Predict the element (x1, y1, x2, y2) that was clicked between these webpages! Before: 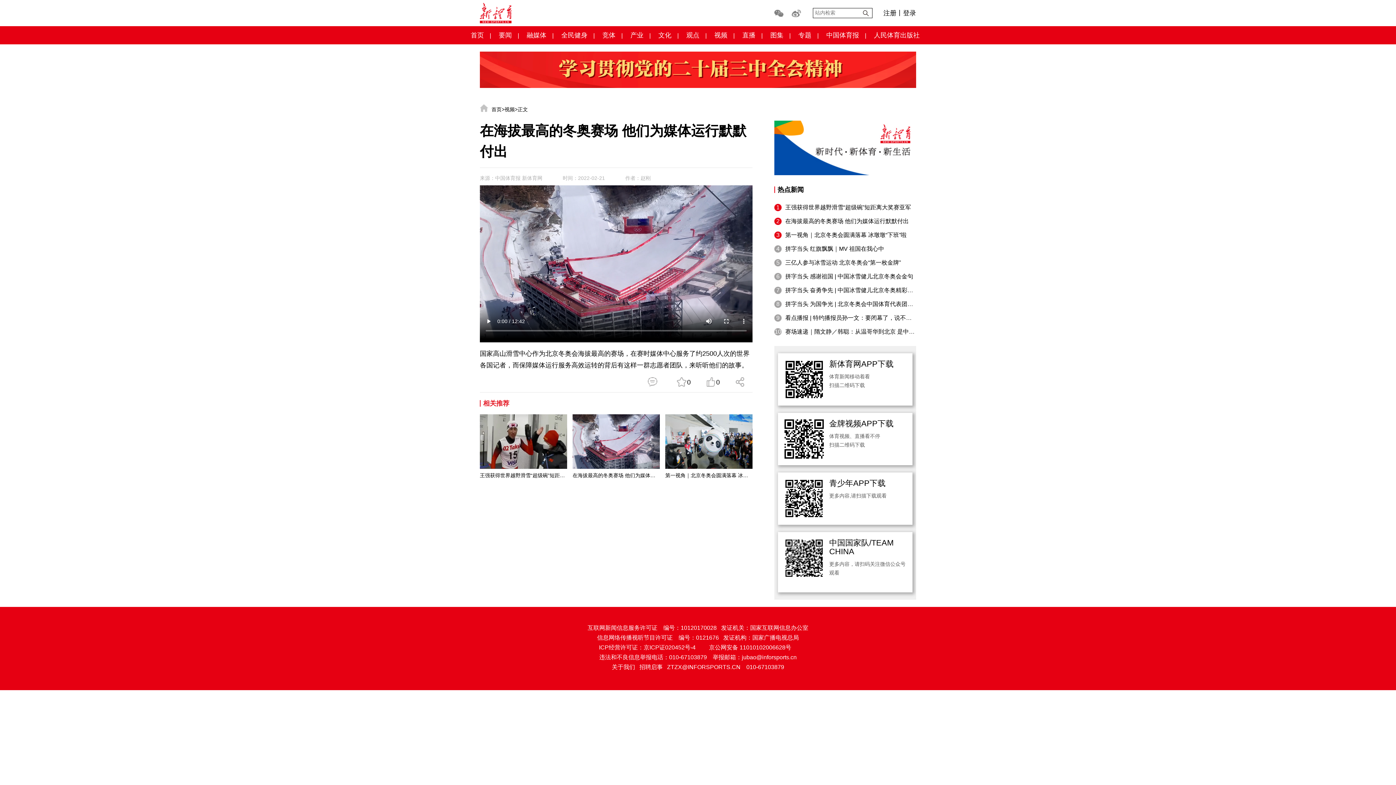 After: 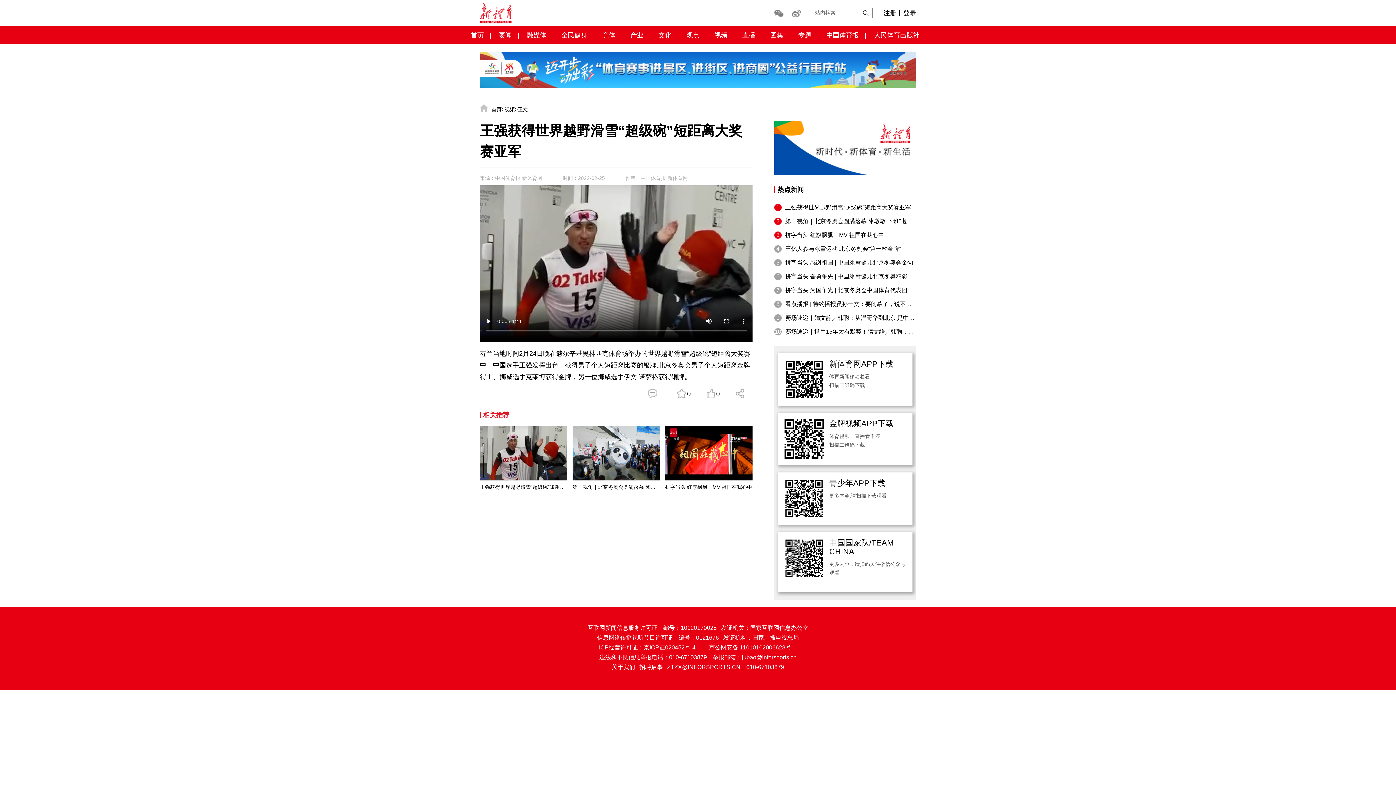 Action: label: 王强获得世界越野滑雪“超级碗”短距离大奖赛亚军
 bbox: (480, 469, 567, 482)